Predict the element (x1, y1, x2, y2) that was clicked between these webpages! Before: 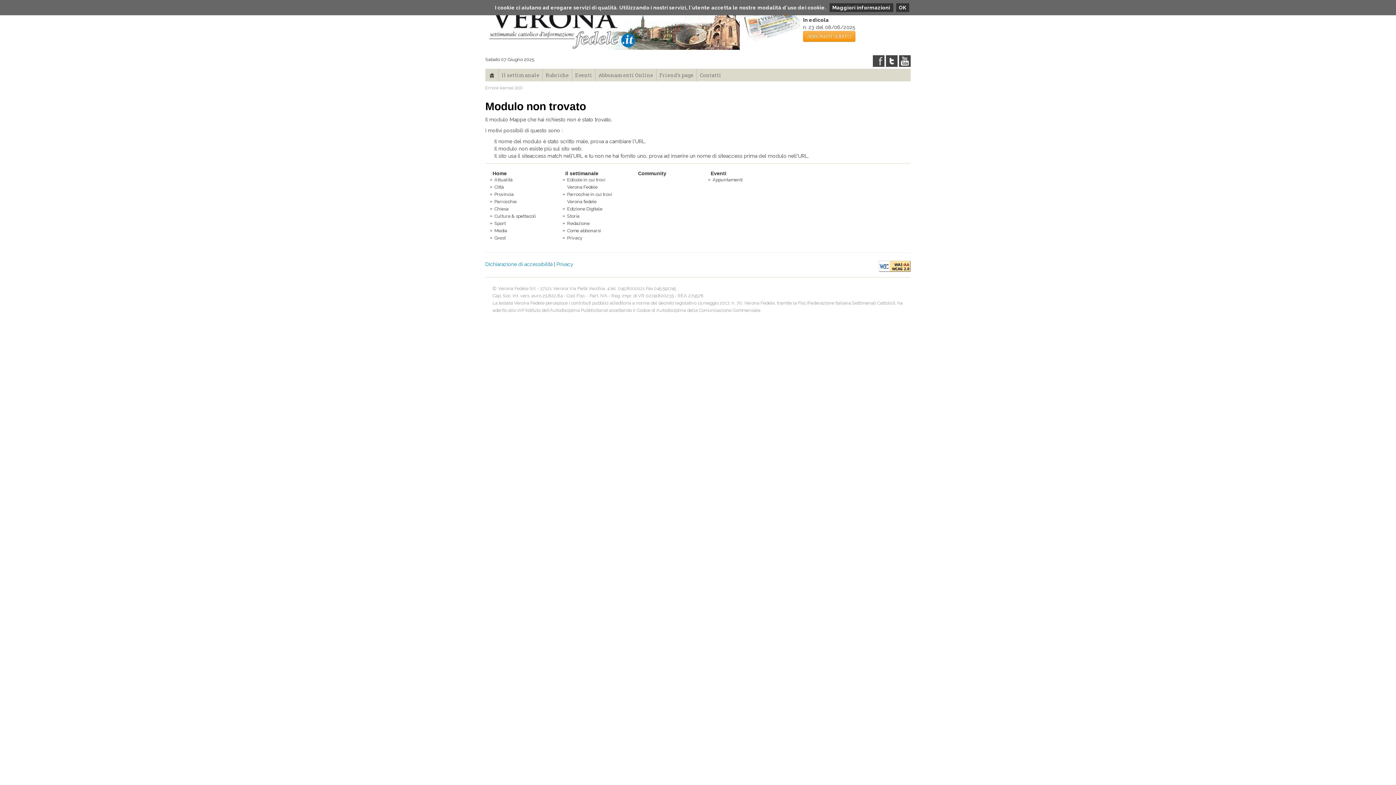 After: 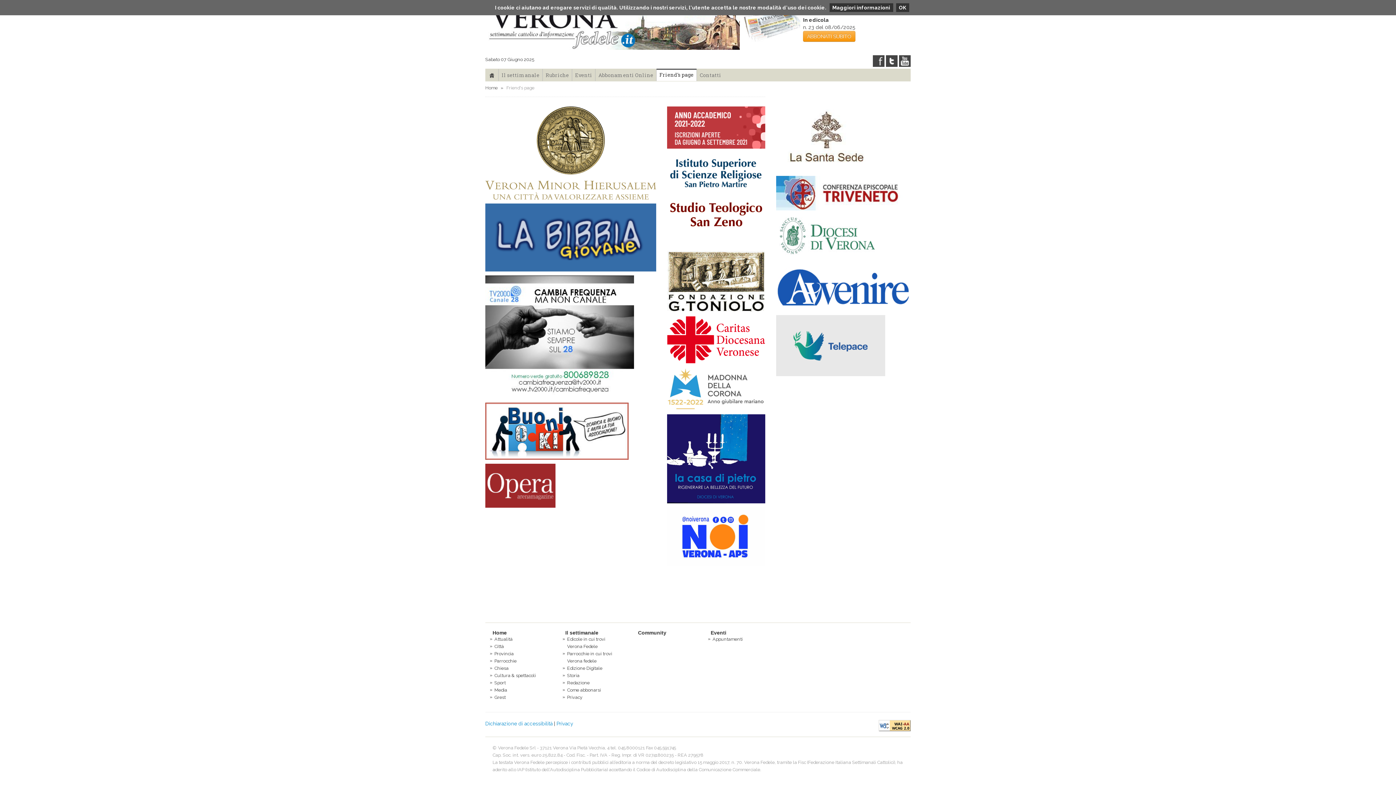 Action: label: Friend's page bbox: (656, 69, 696, 81)